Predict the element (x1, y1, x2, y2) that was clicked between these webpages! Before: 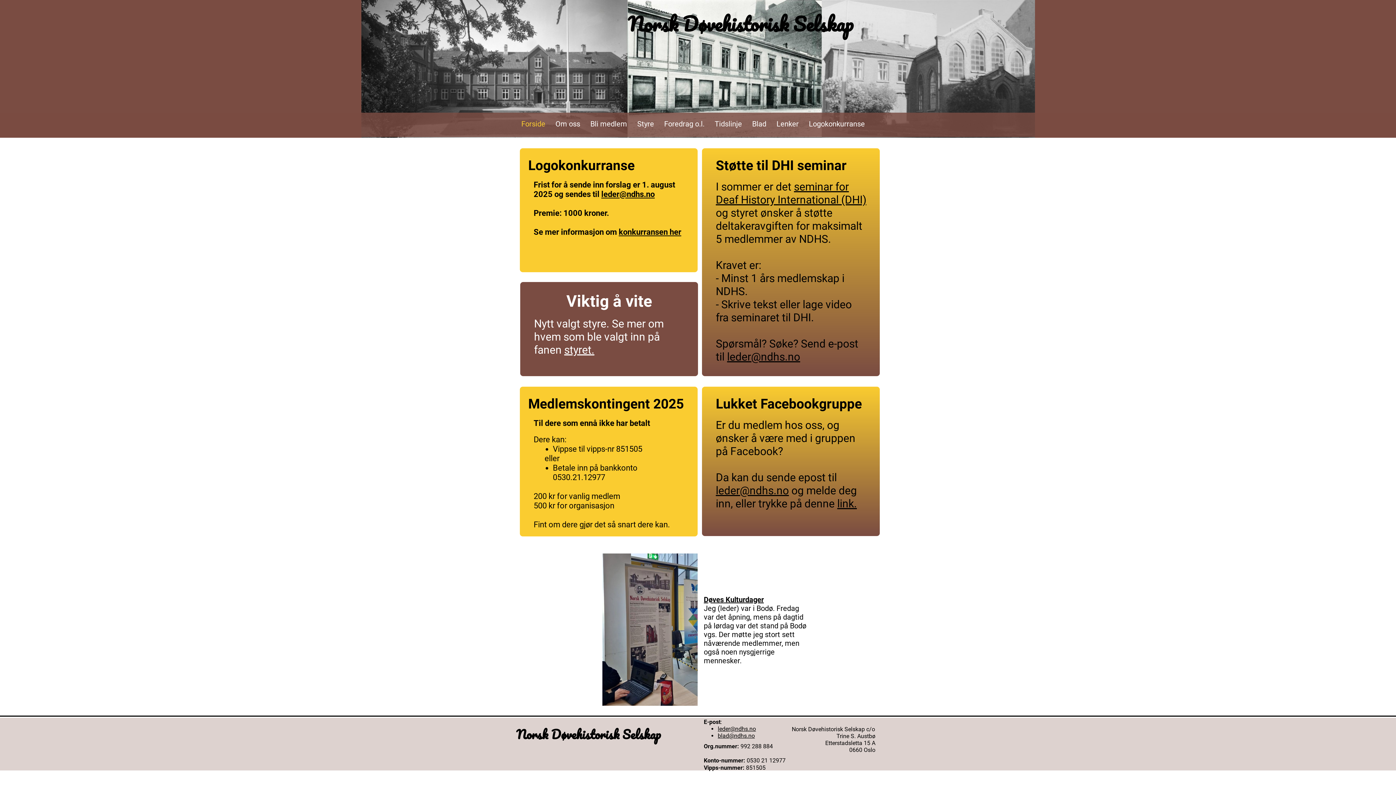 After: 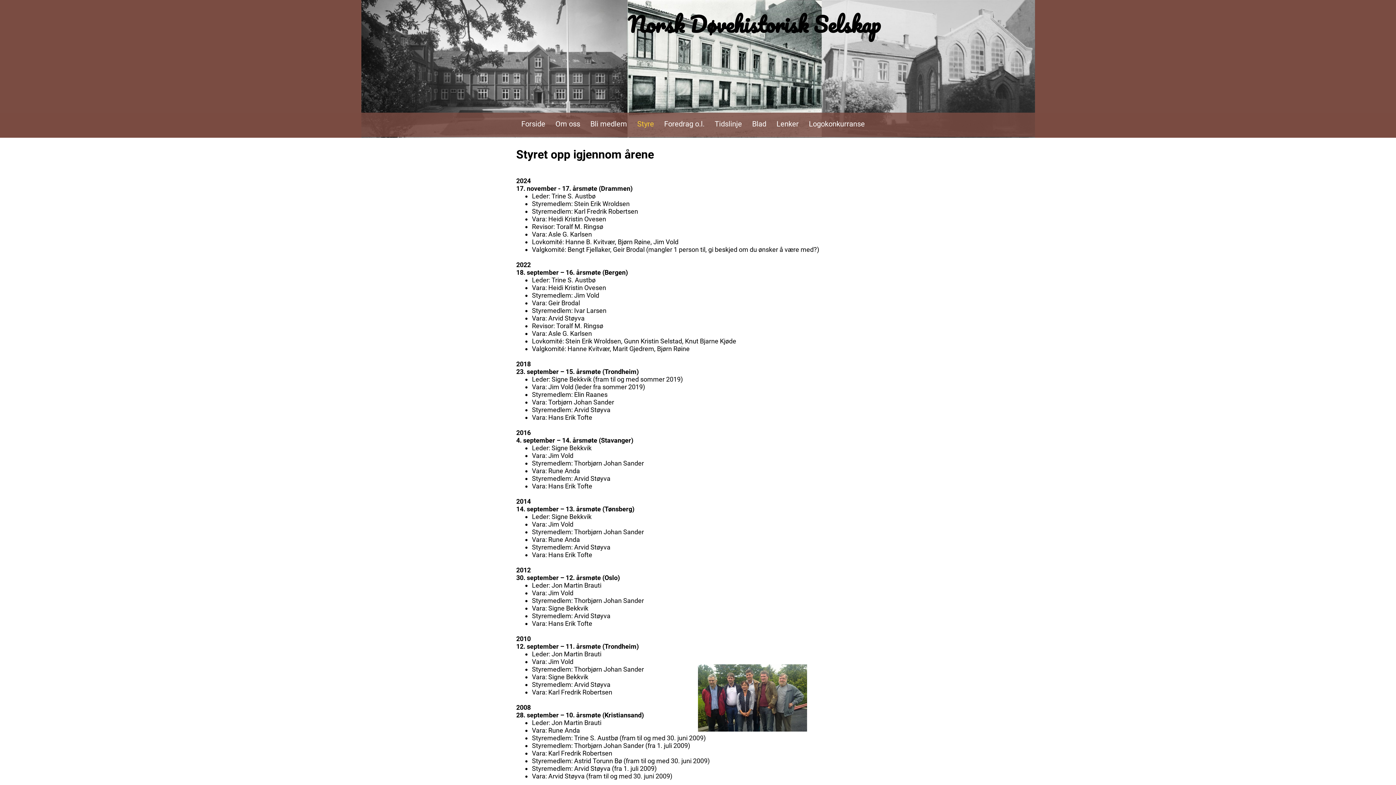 Action: bbox: (564, 343, 594, 356) label: styret.